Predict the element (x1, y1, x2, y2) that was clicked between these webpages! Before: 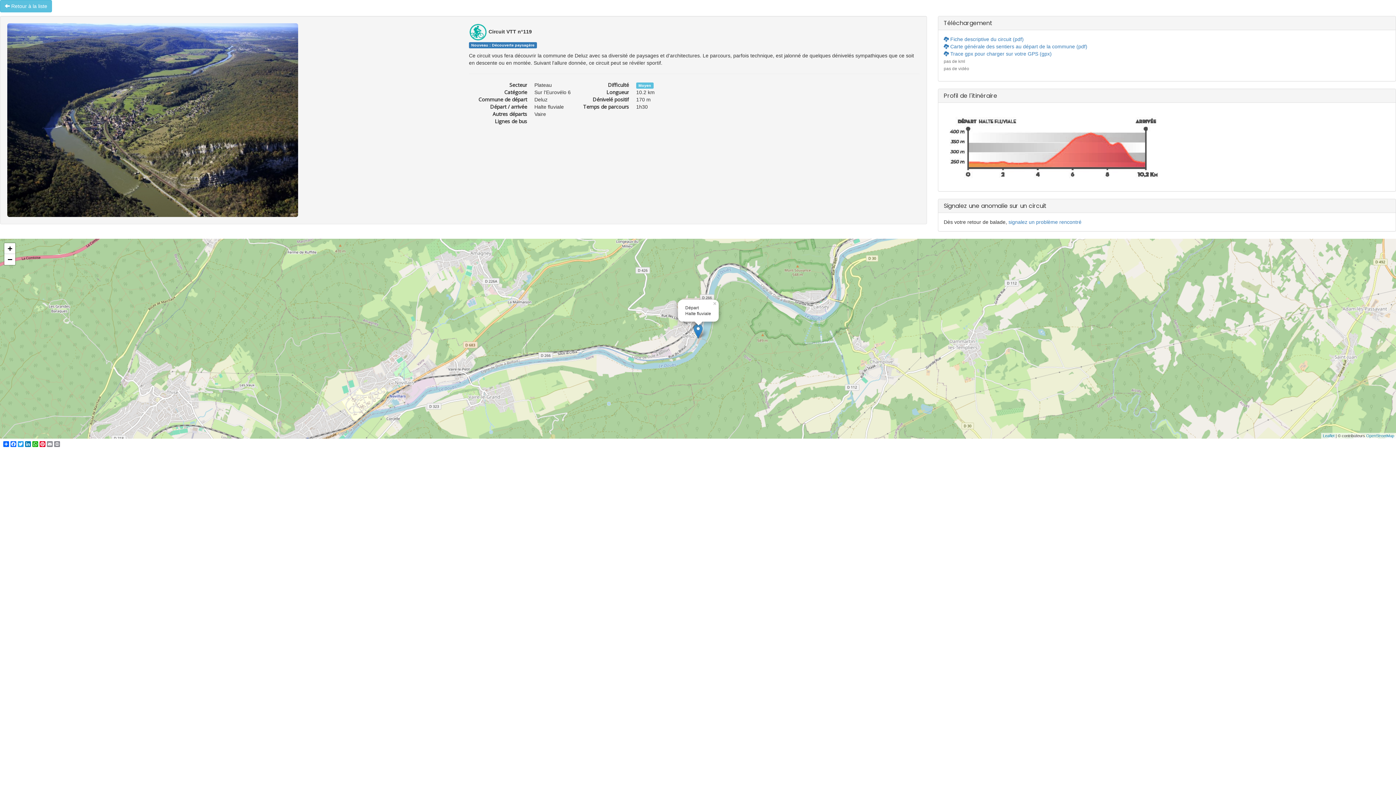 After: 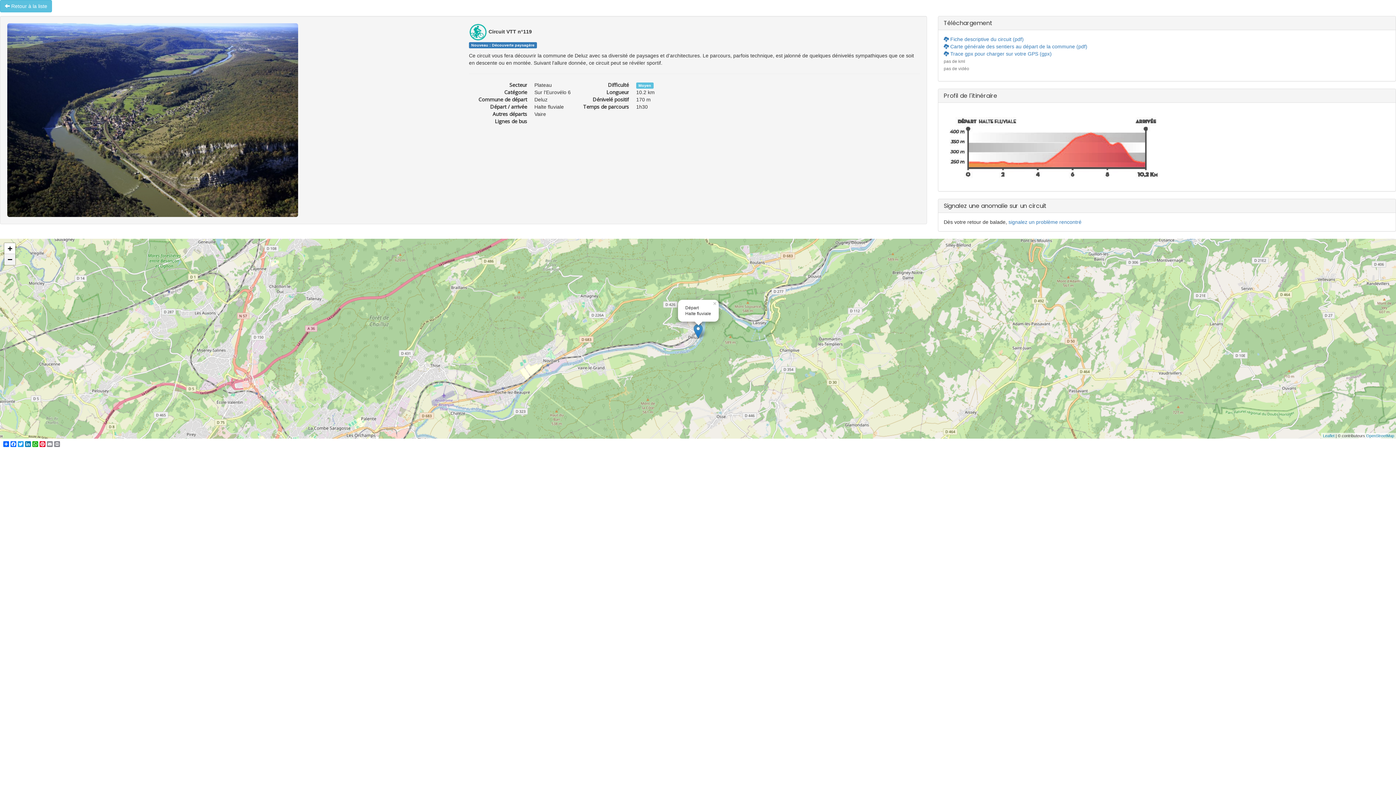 Action: label: Zoom out bbox: (4, 254, 15, 265)